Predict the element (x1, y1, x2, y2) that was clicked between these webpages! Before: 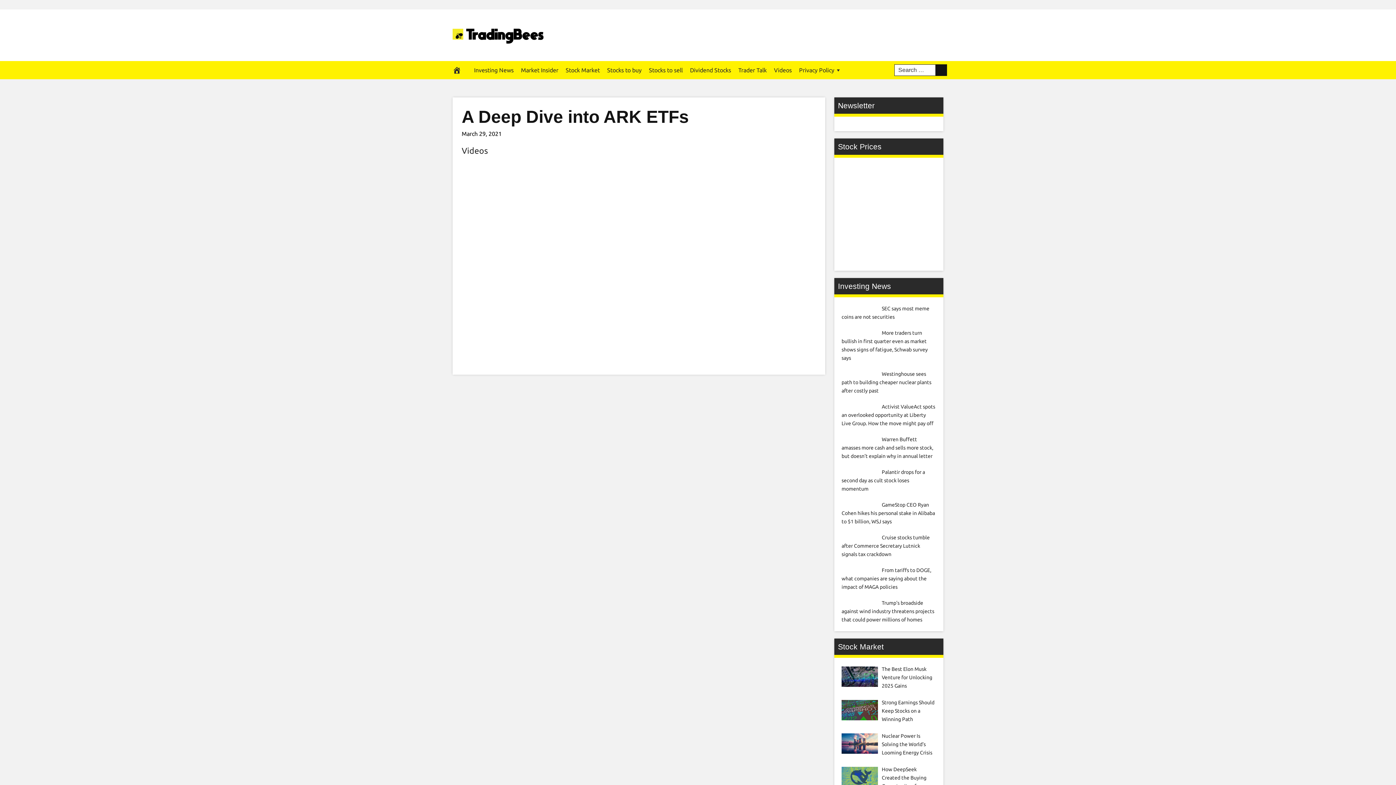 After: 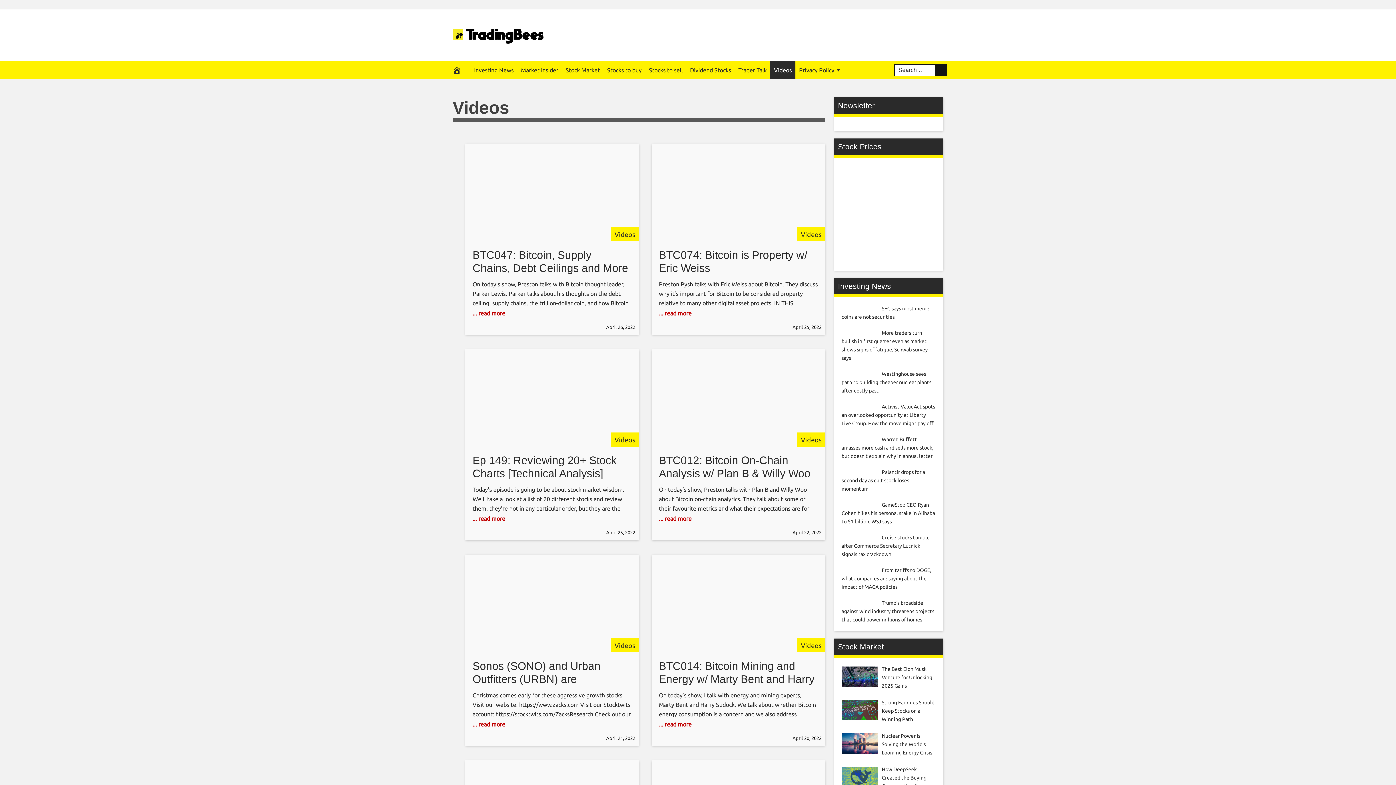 Action: bbox: (770, 61, 795, 79) label: Videos